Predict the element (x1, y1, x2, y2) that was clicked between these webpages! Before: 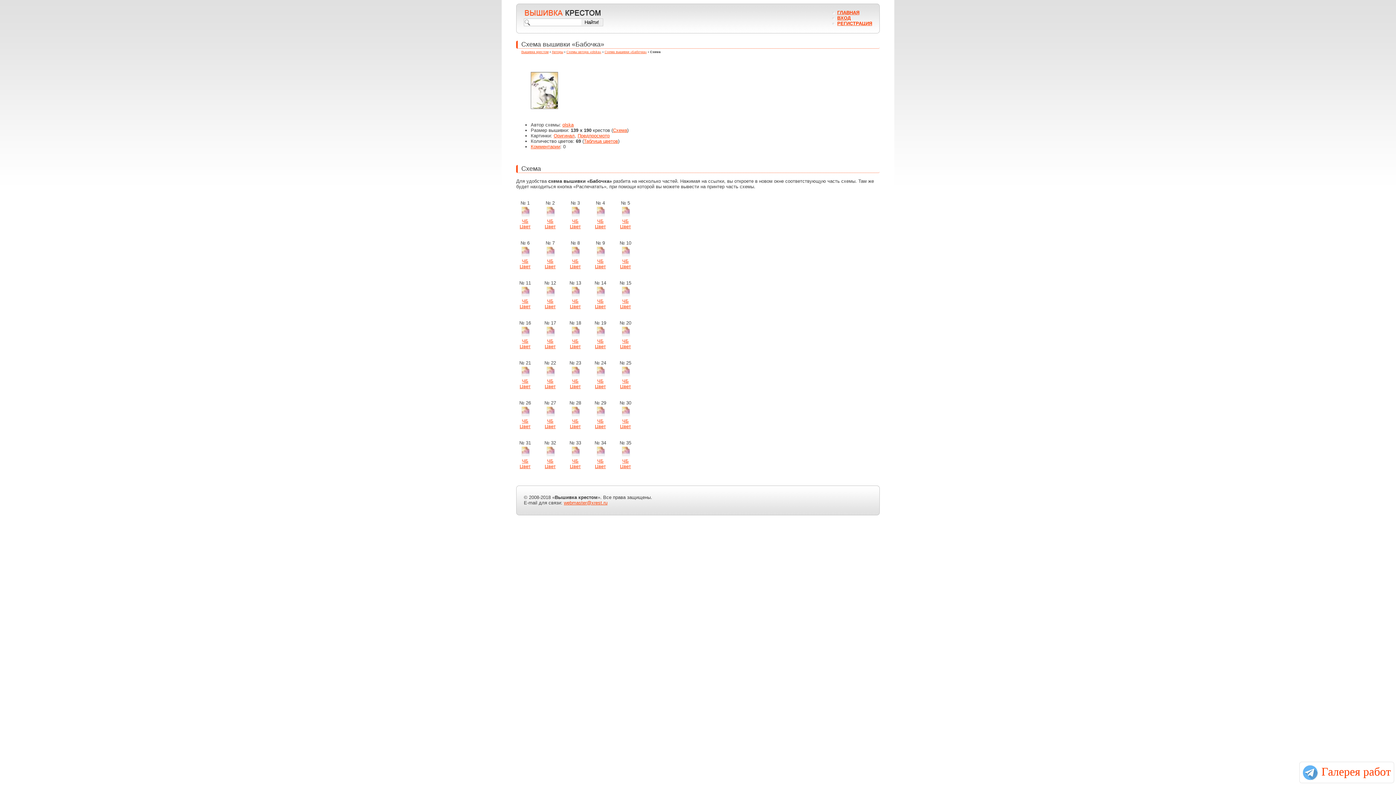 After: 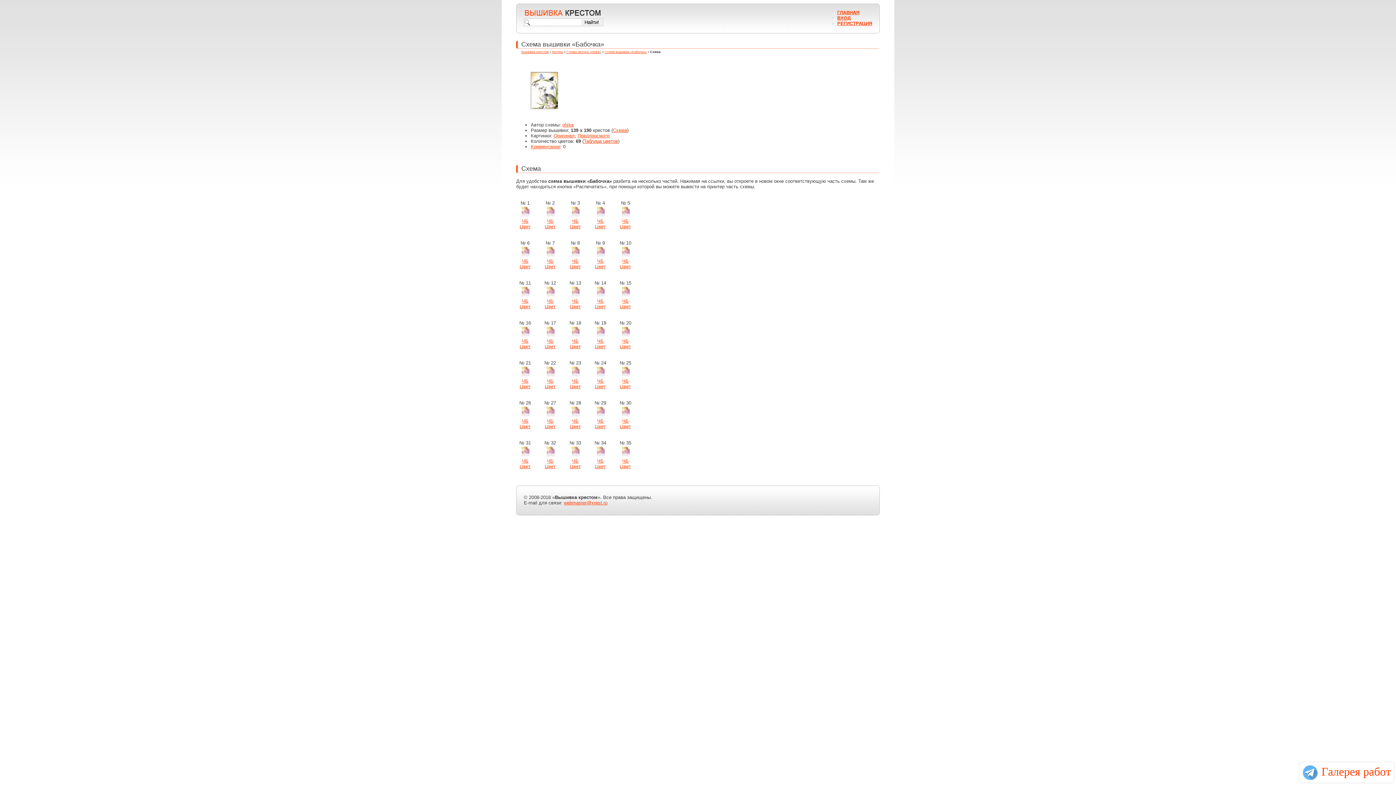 Action: label: Цвет bbox: (570, 264, 580, 269)